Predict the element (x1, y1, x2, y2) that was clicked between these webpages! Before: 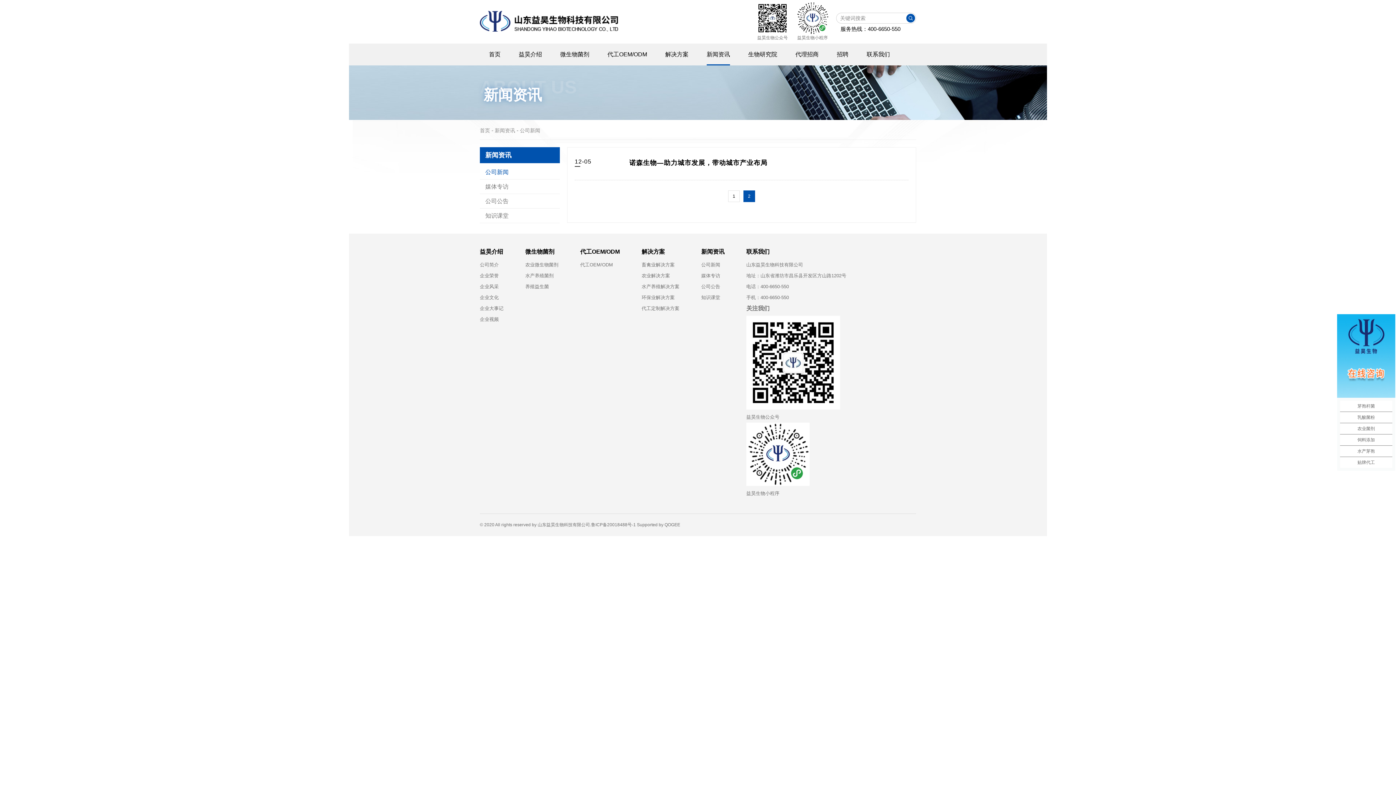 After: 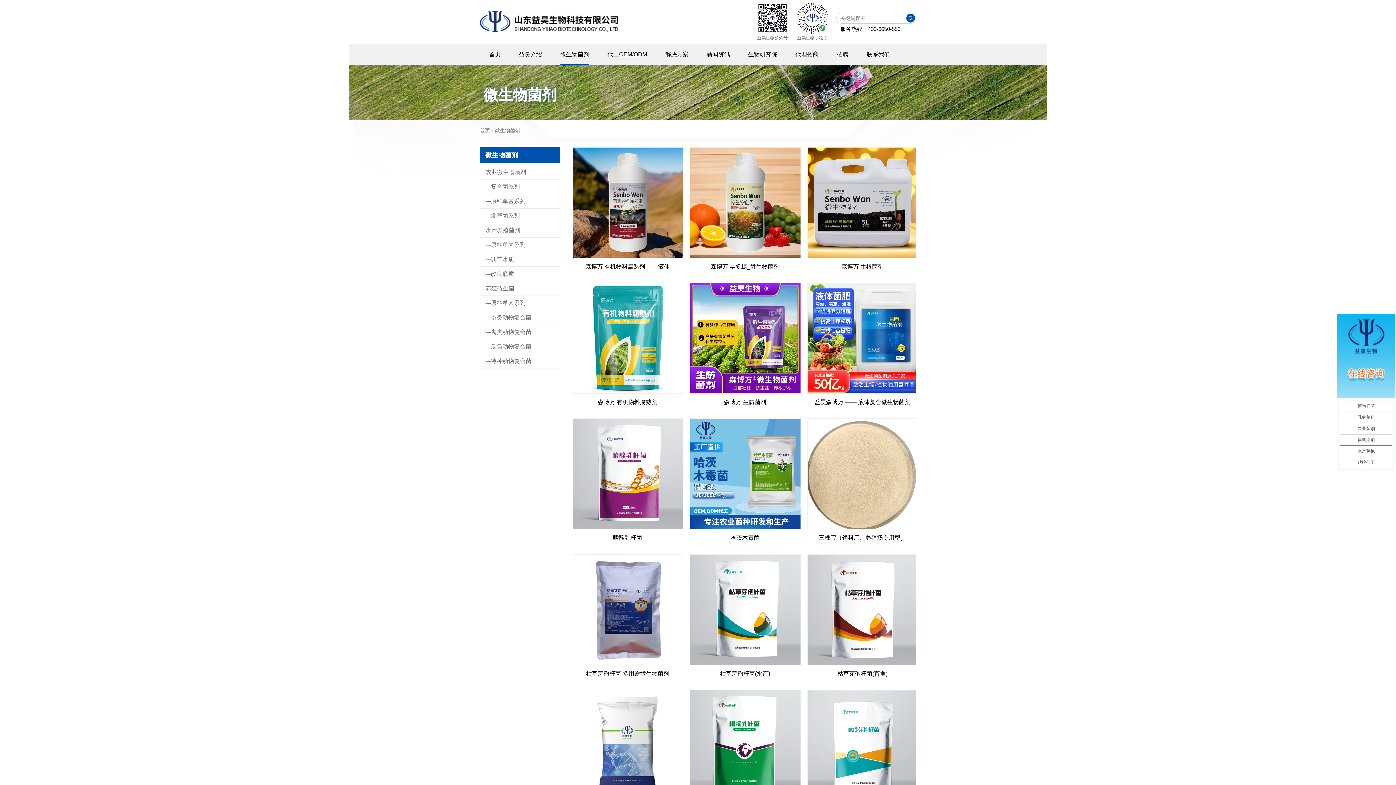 Action: bbox: (551, 43, 598, 65) label: 微生物菌剂